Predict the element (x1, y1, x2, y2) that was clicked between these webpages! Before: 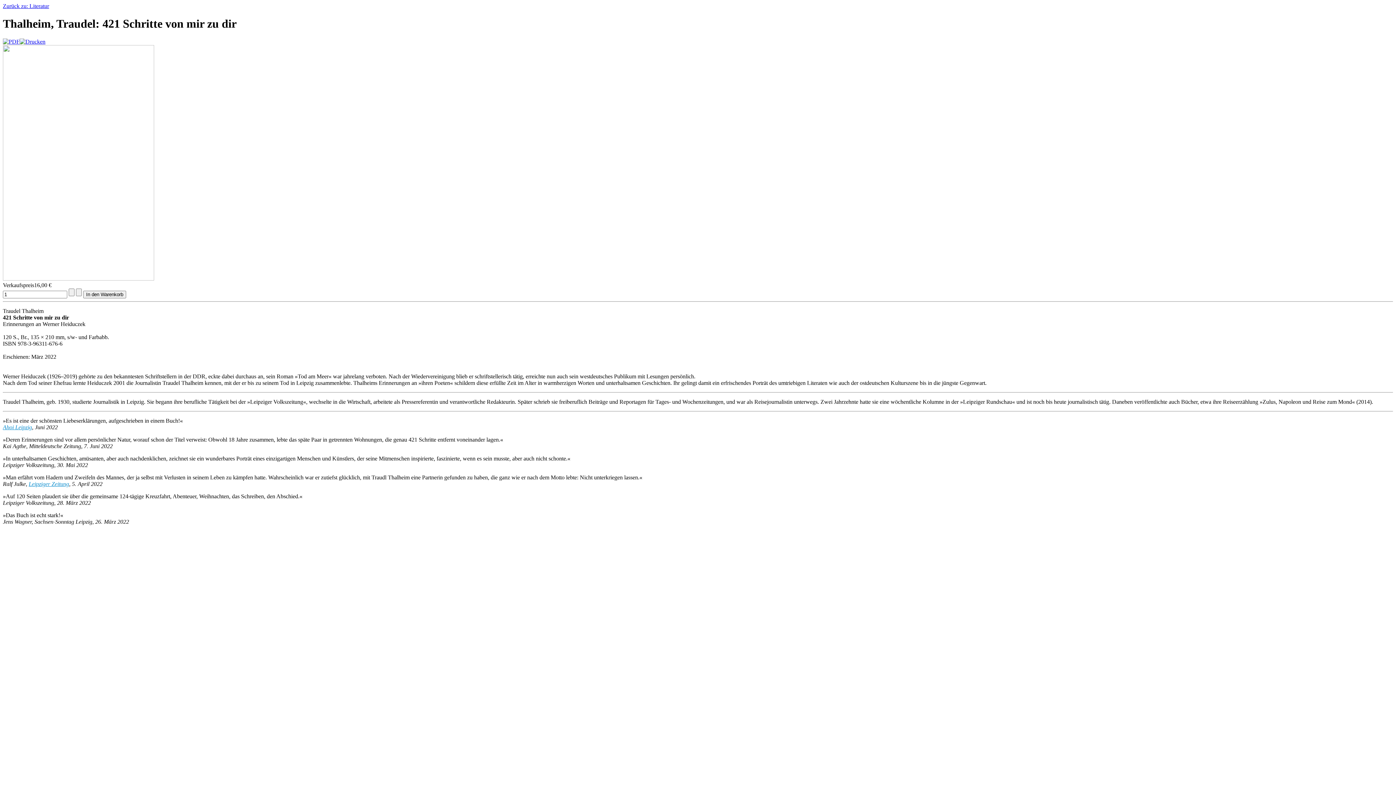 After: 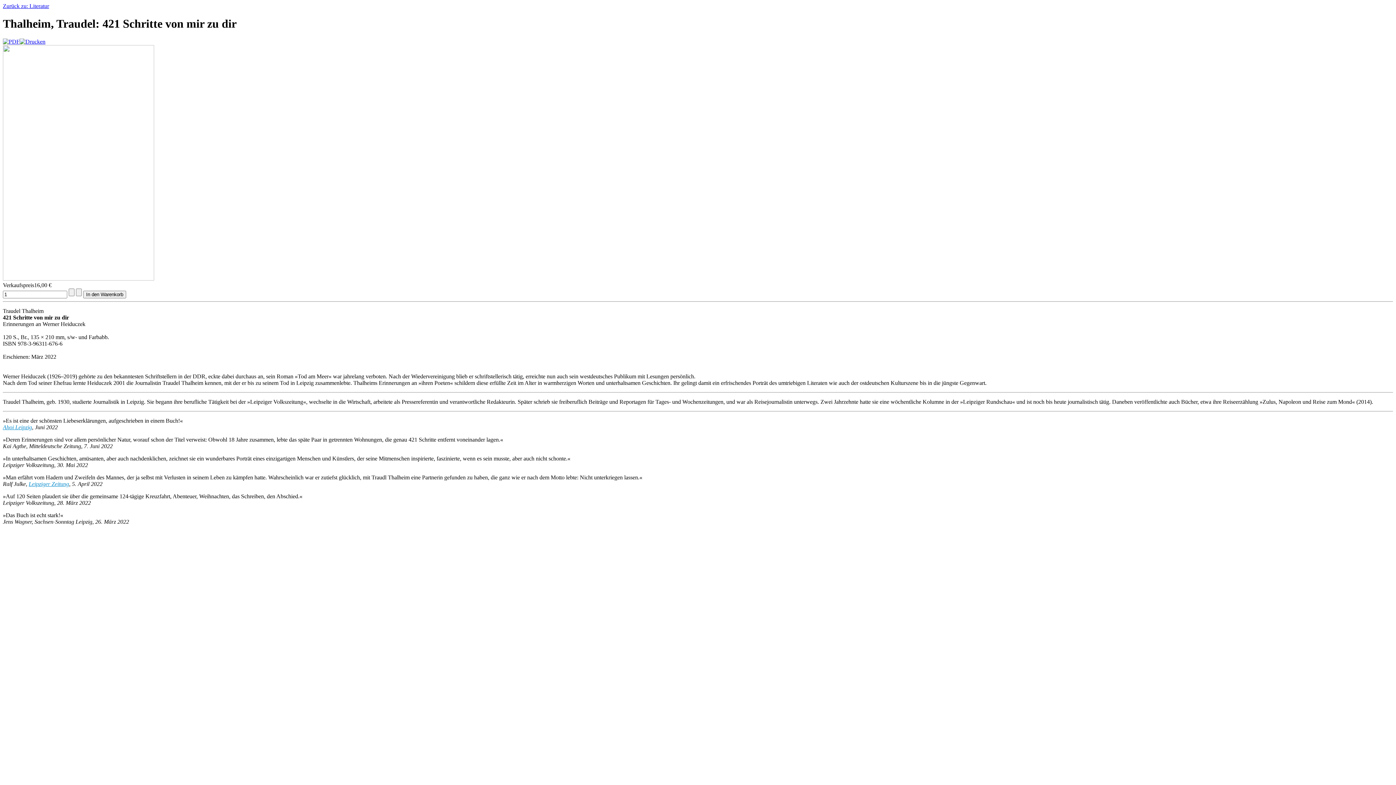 Action: label: Leipziger Zeitung bbox: (28, 481, 69, 487)